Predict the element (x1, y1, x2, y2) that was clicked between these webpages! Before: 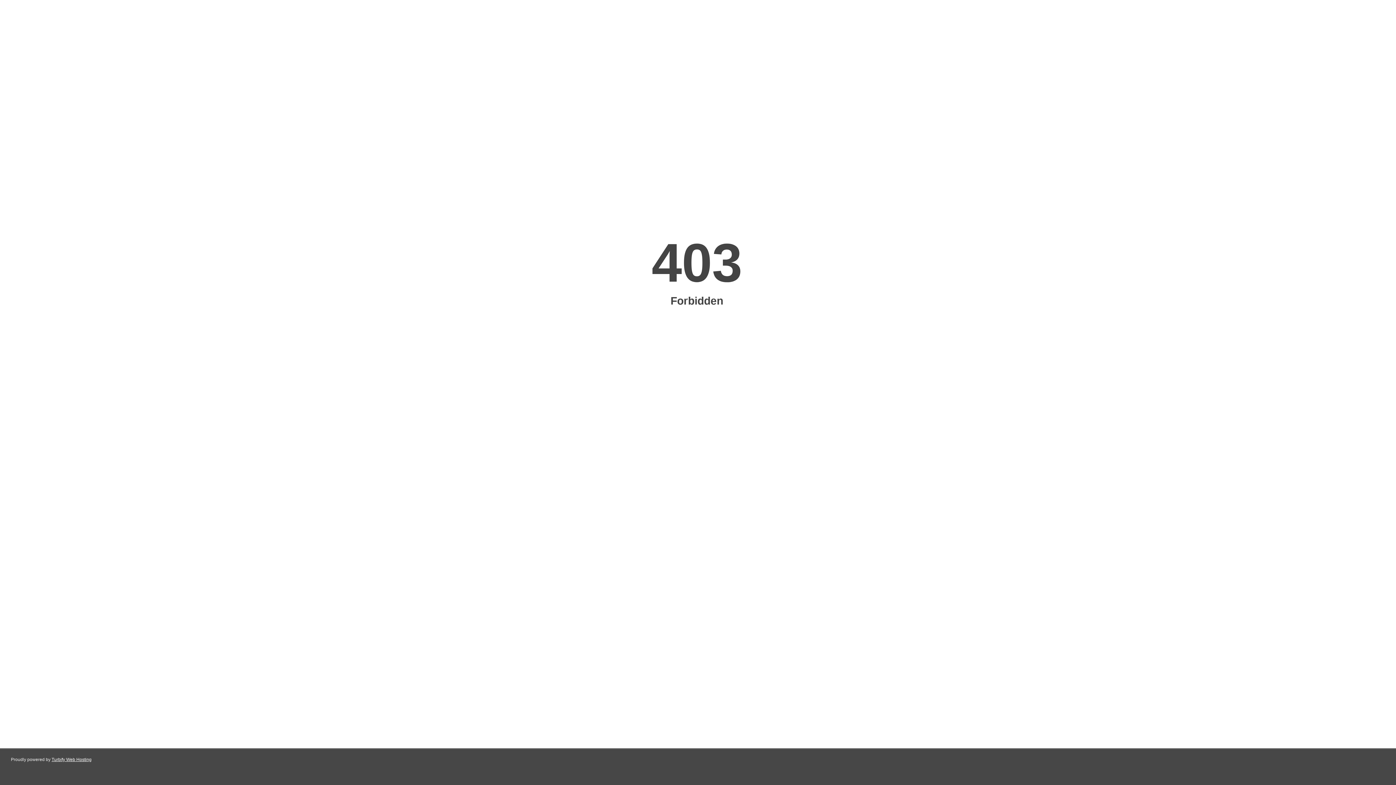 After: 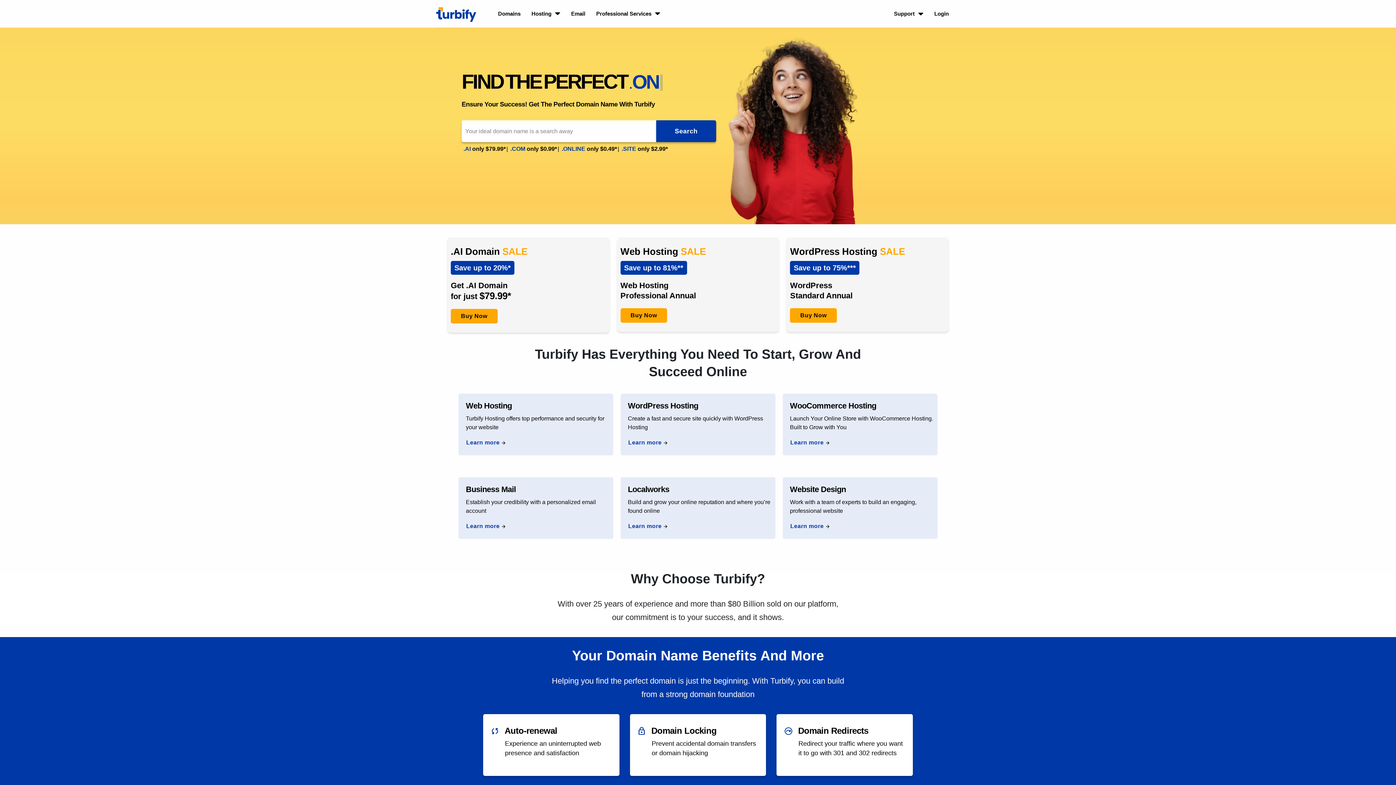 Action: label: Turbify Web Hosting bbox: (51, 757, 91, 762)